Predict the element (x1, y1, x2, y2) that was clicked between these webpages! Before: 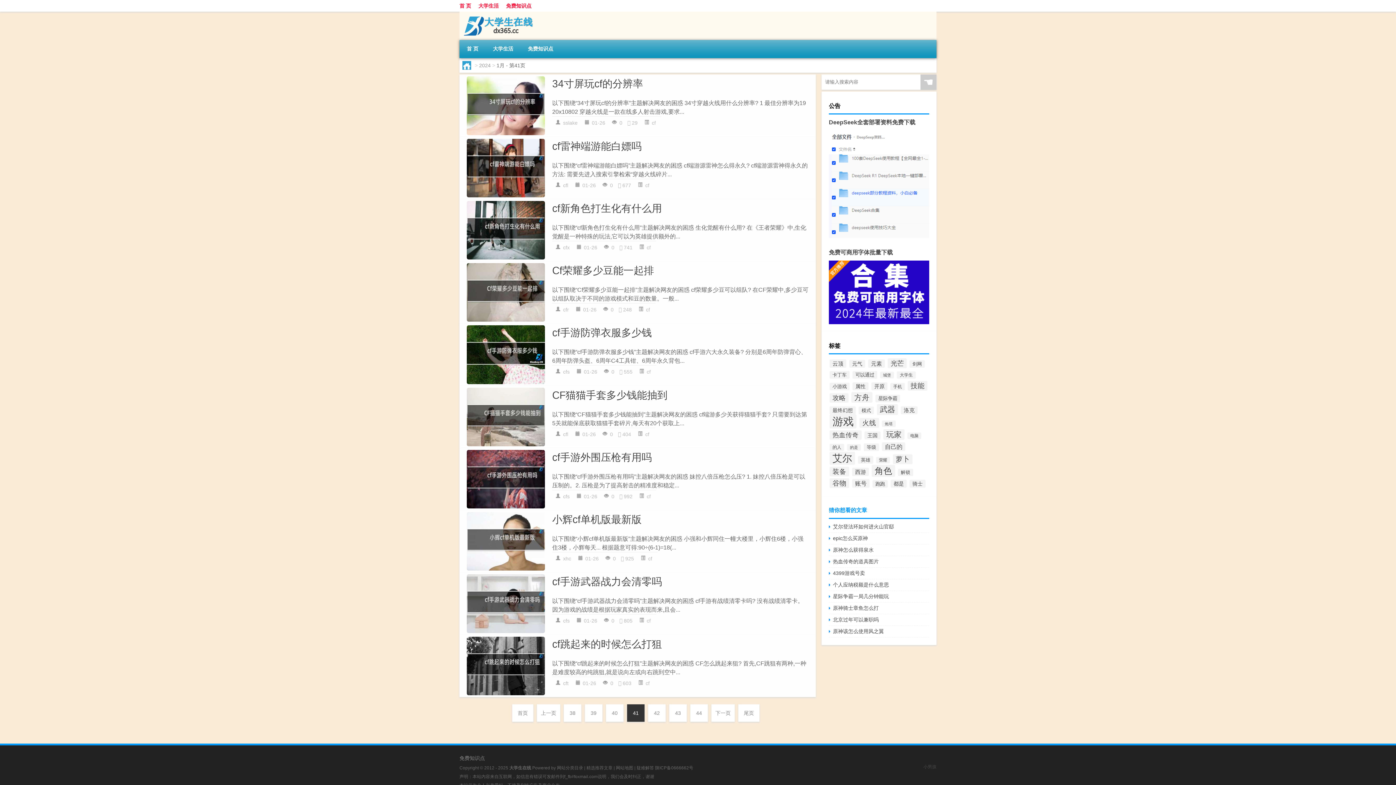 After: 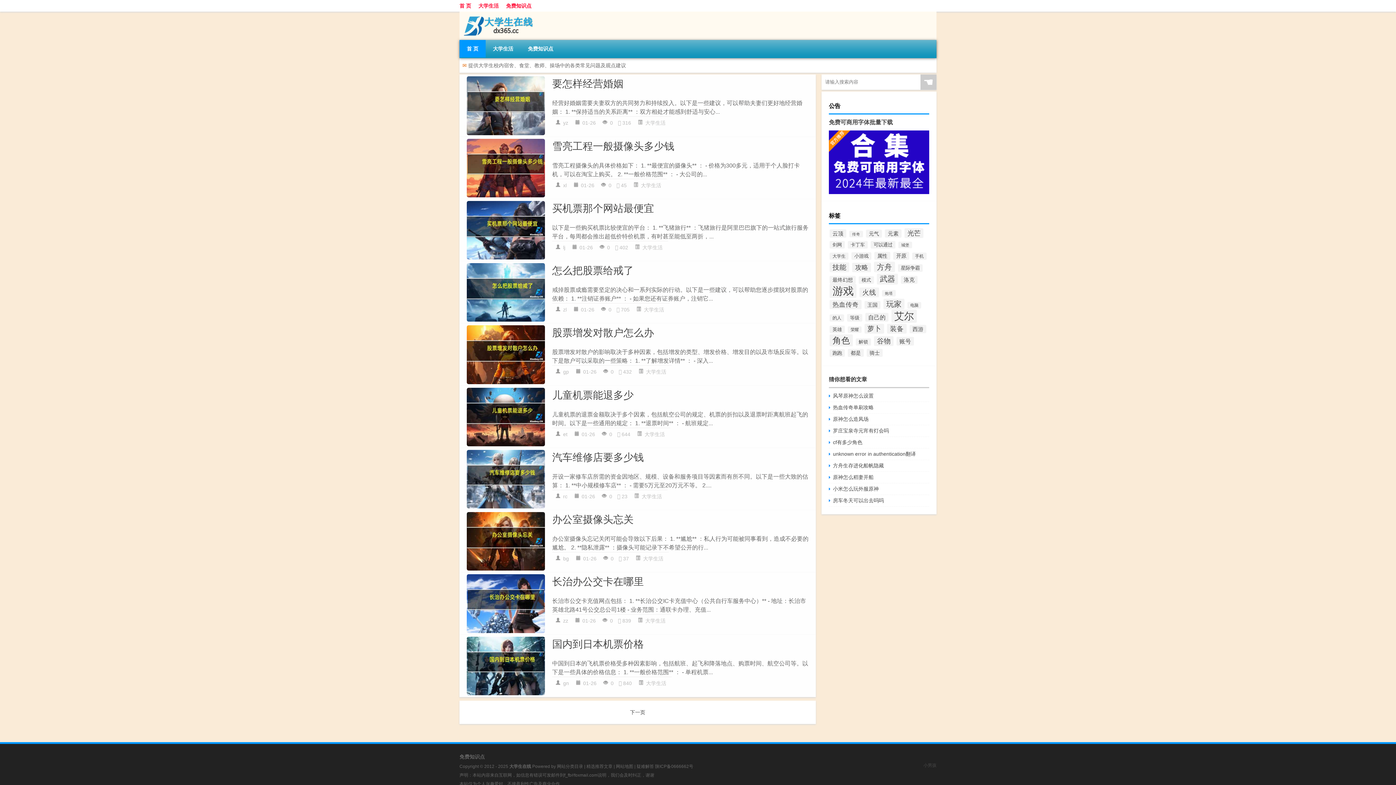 Action: bbox: (509, 765, 531, 770) label: 大学生在线